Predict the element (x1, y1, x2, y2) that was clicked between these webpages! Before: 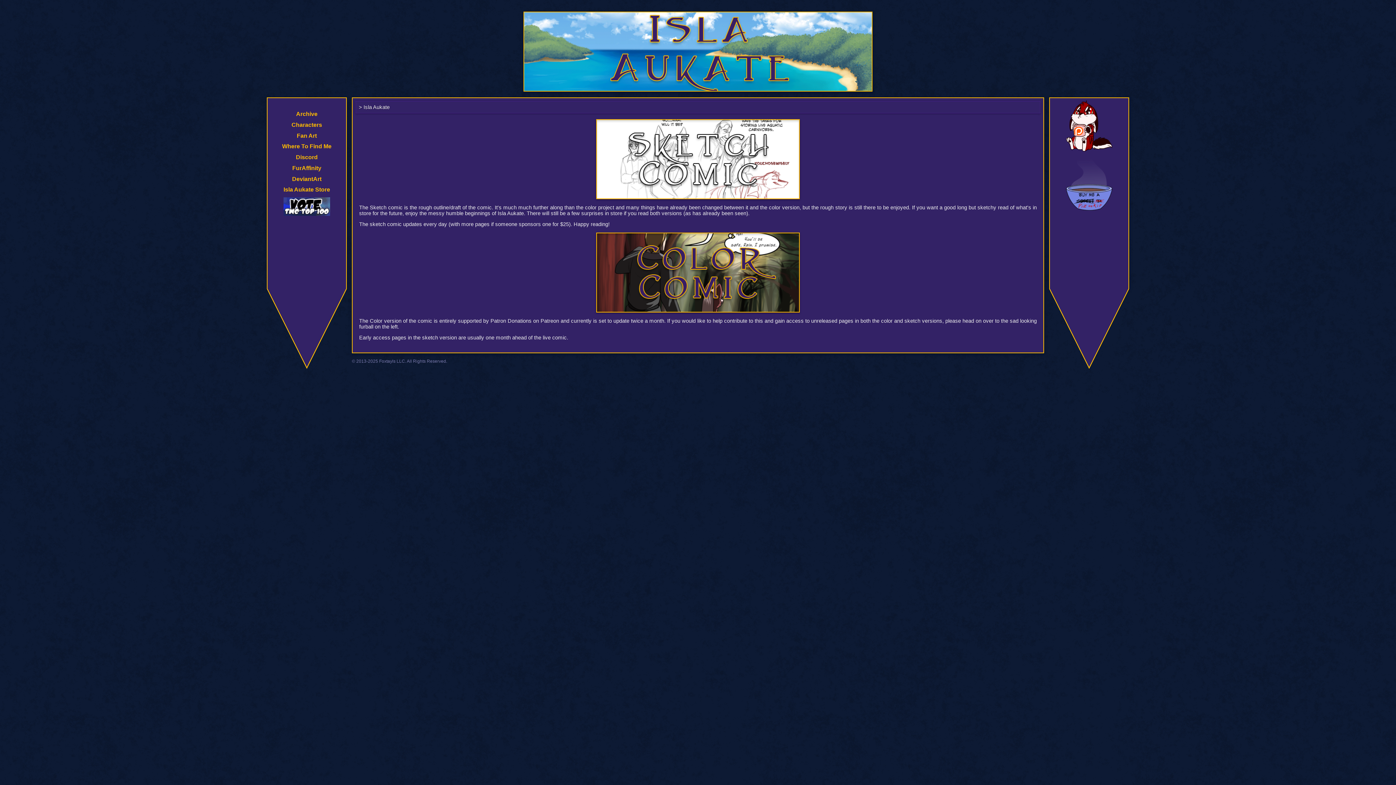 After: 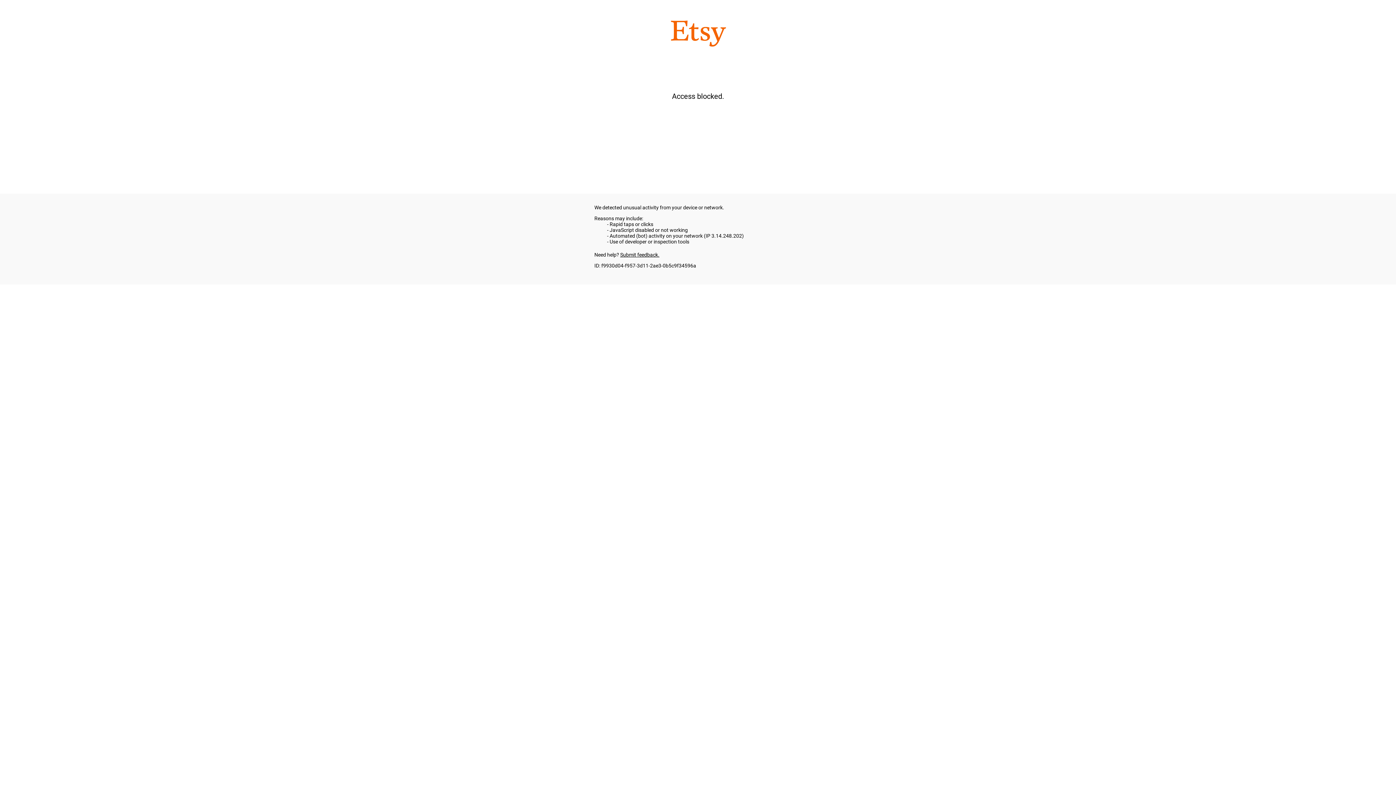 Action: bbox: (267, 184, 346, 195) label: Isla Aukate Store